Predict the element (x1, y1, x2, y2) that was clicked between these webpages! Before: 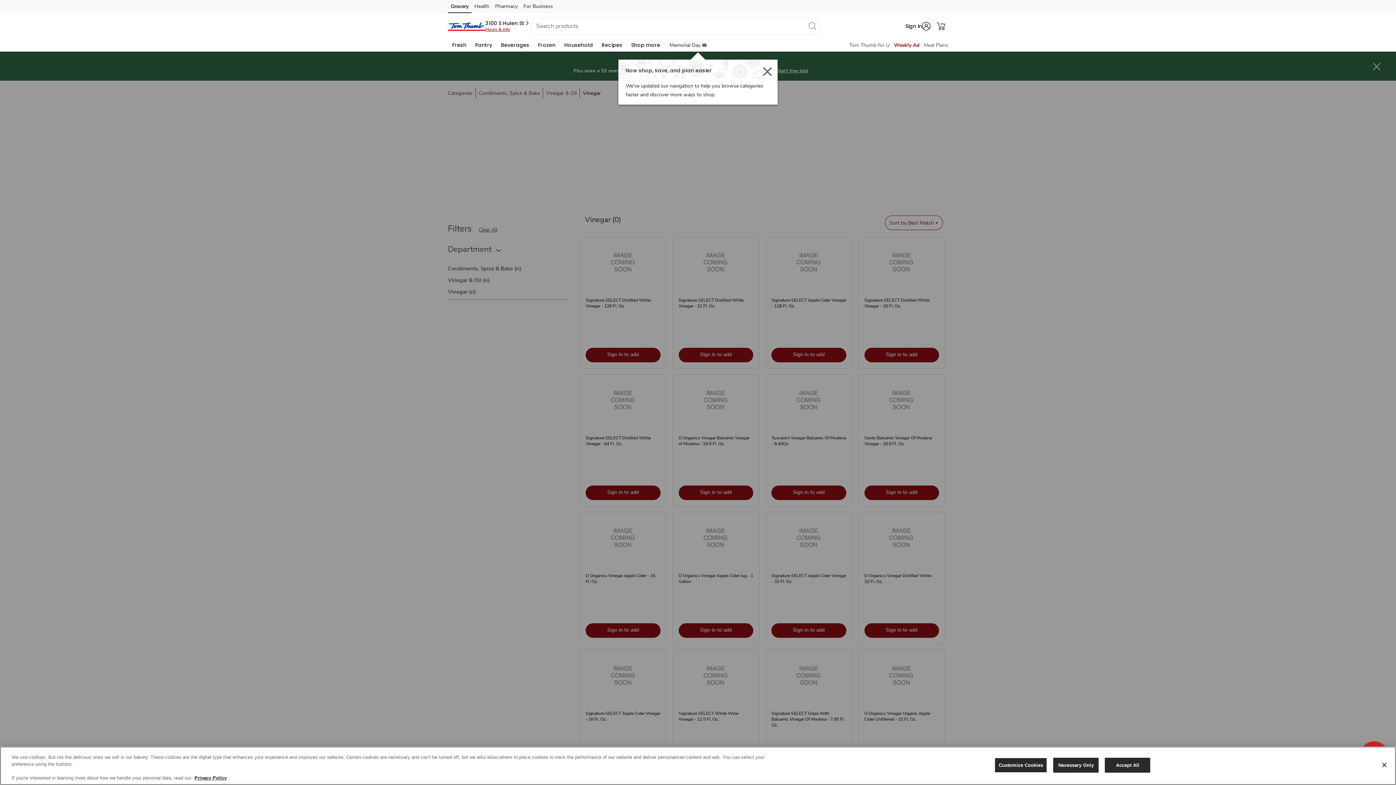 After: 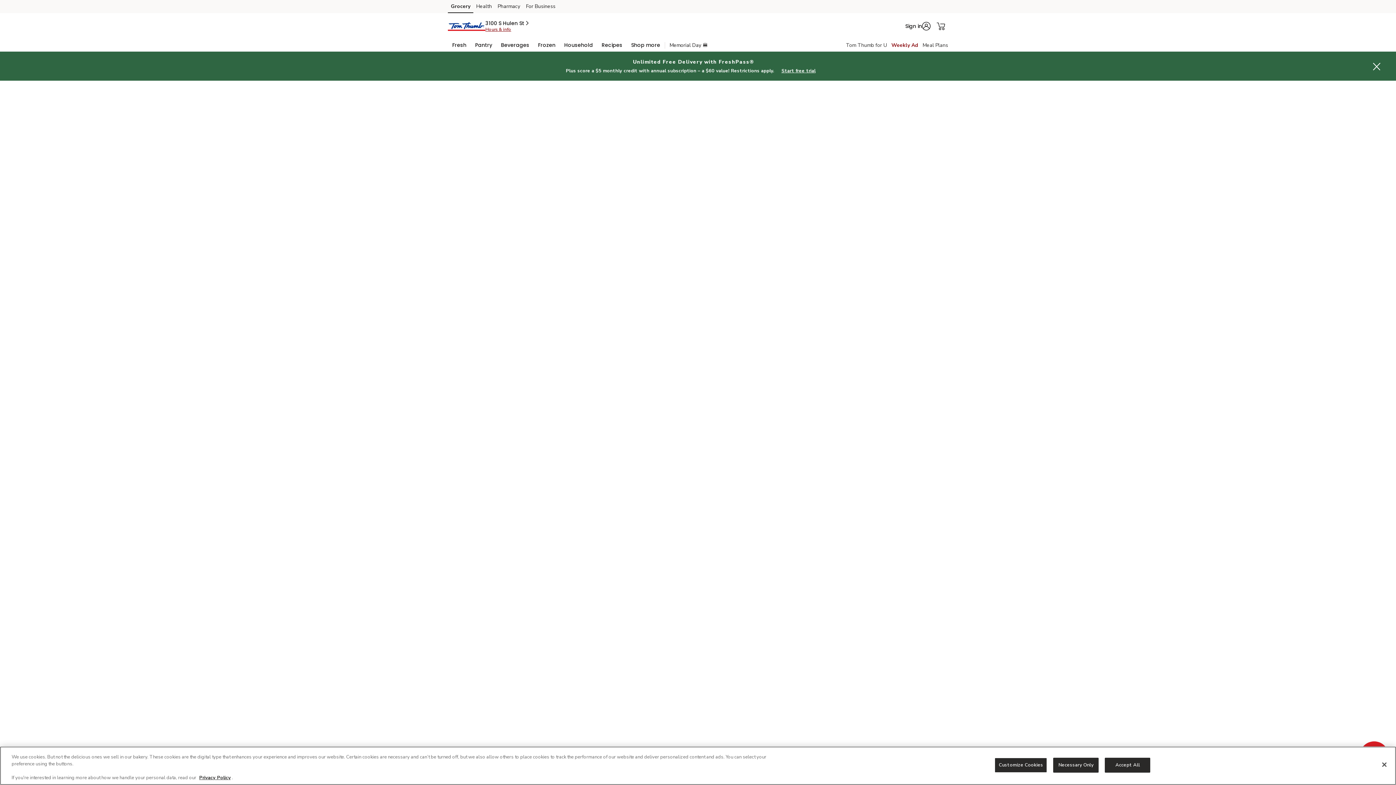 Action: label: Weekly Ad bbox: (894, 41, 919, 48)